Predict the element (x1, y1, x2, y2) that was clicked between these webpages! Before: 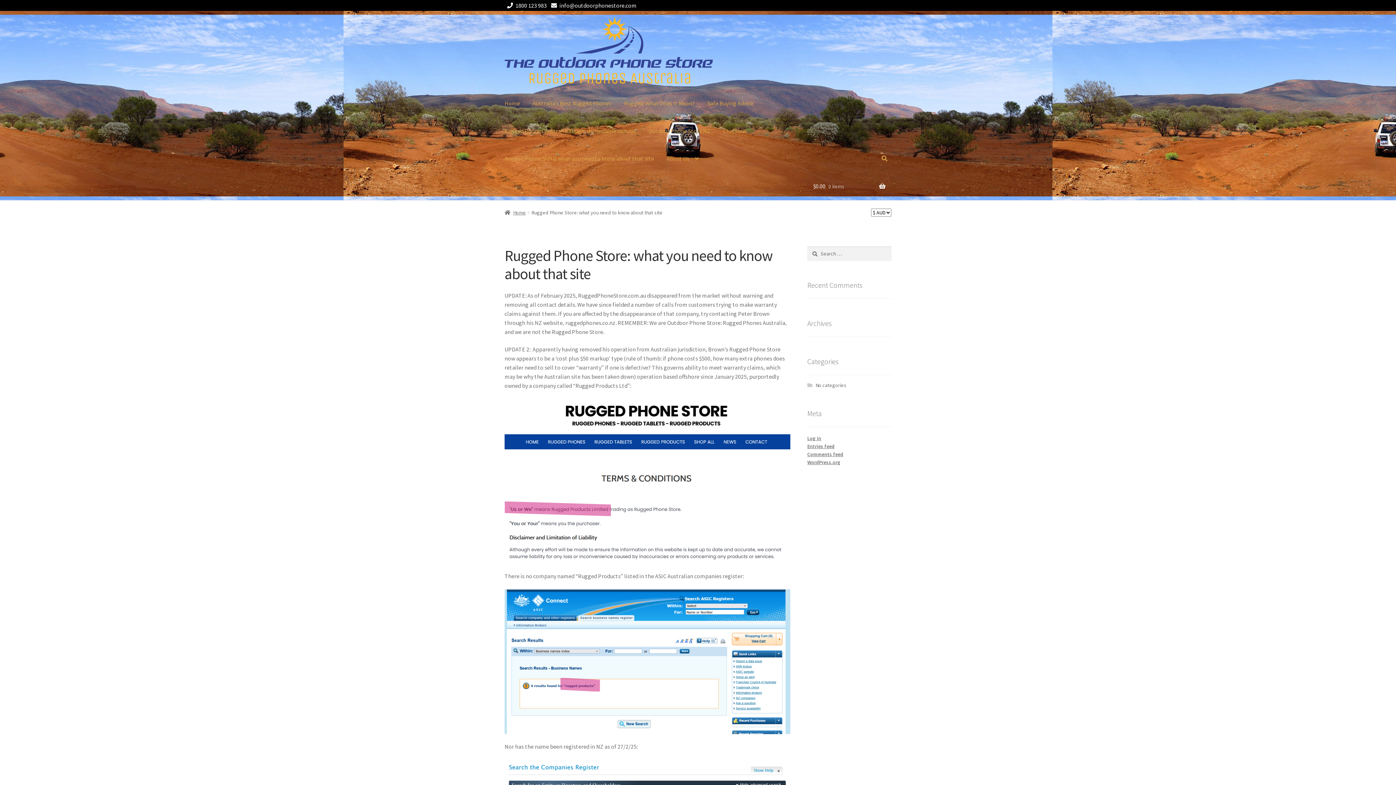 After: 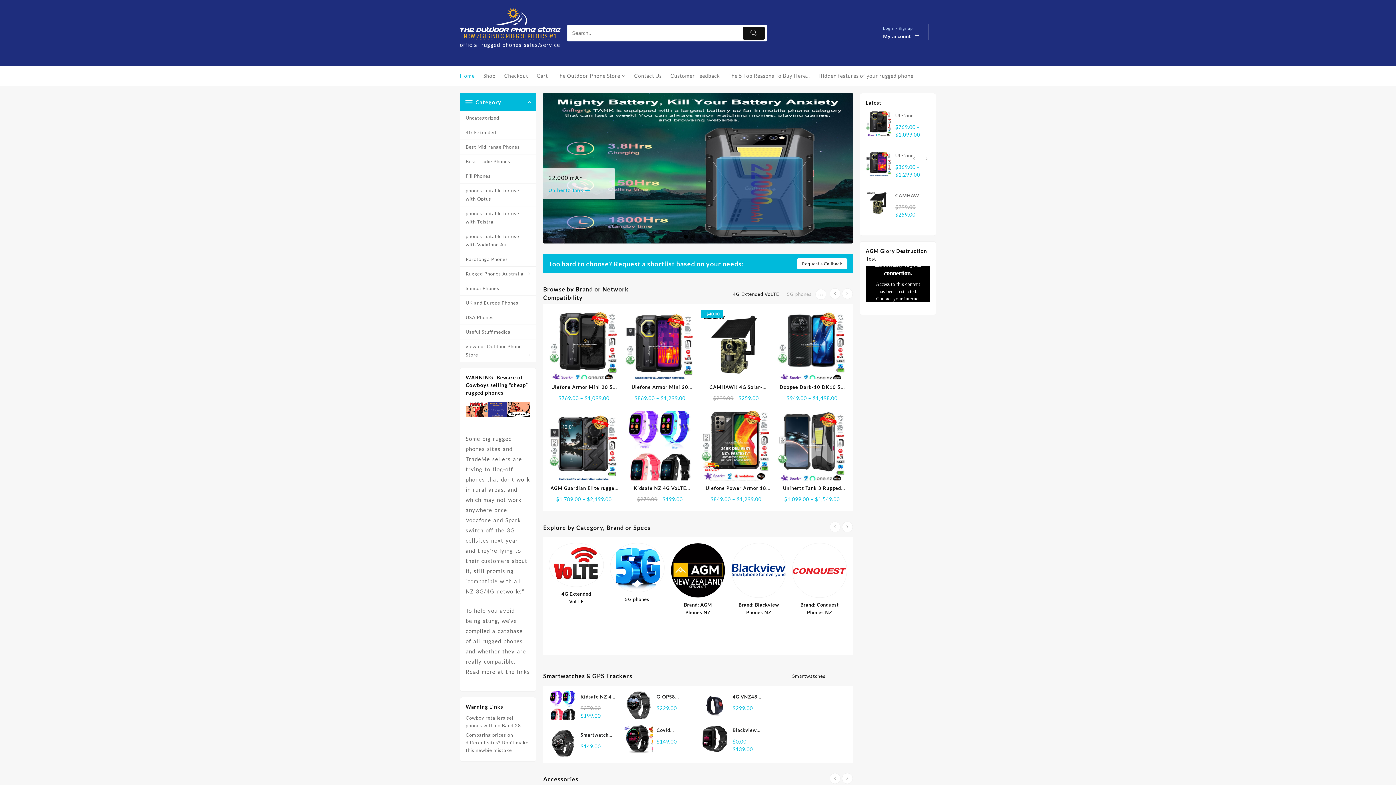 Action: bbox: (642, 117, 716, 144) label: Outdoor Phone Store NZ